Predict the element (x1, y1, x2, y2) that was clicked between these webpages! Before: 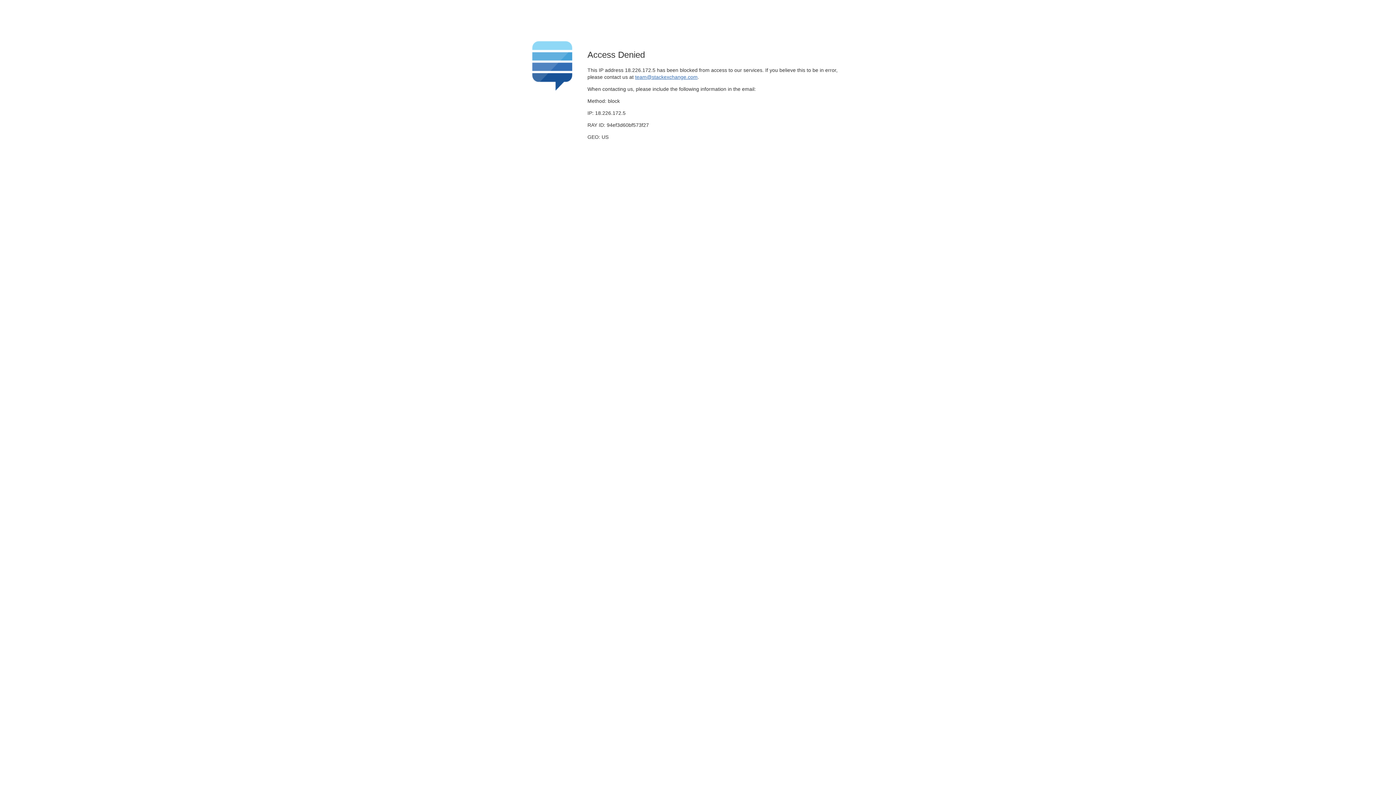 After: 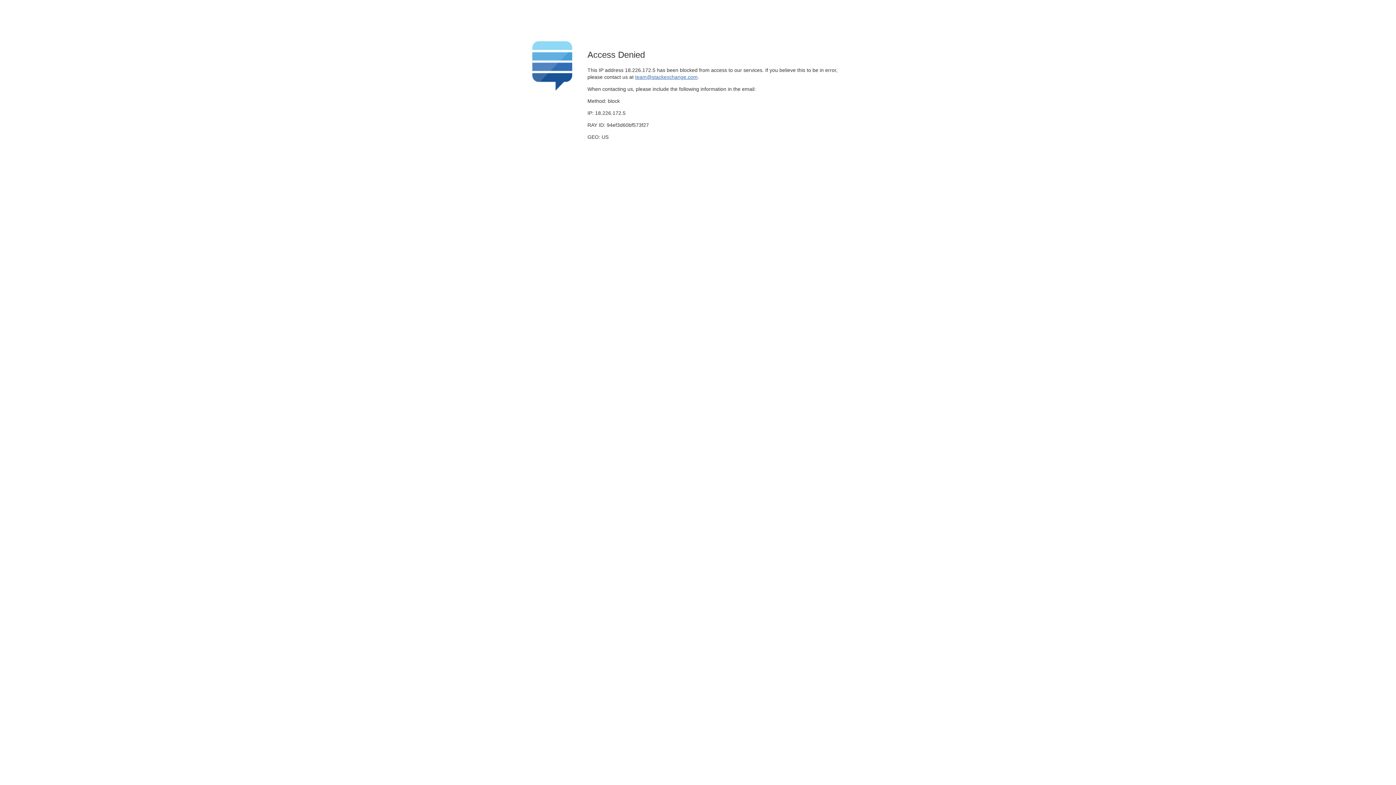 Action: bbox: (635, 74, 697, 79) label: team@stackexchange.com